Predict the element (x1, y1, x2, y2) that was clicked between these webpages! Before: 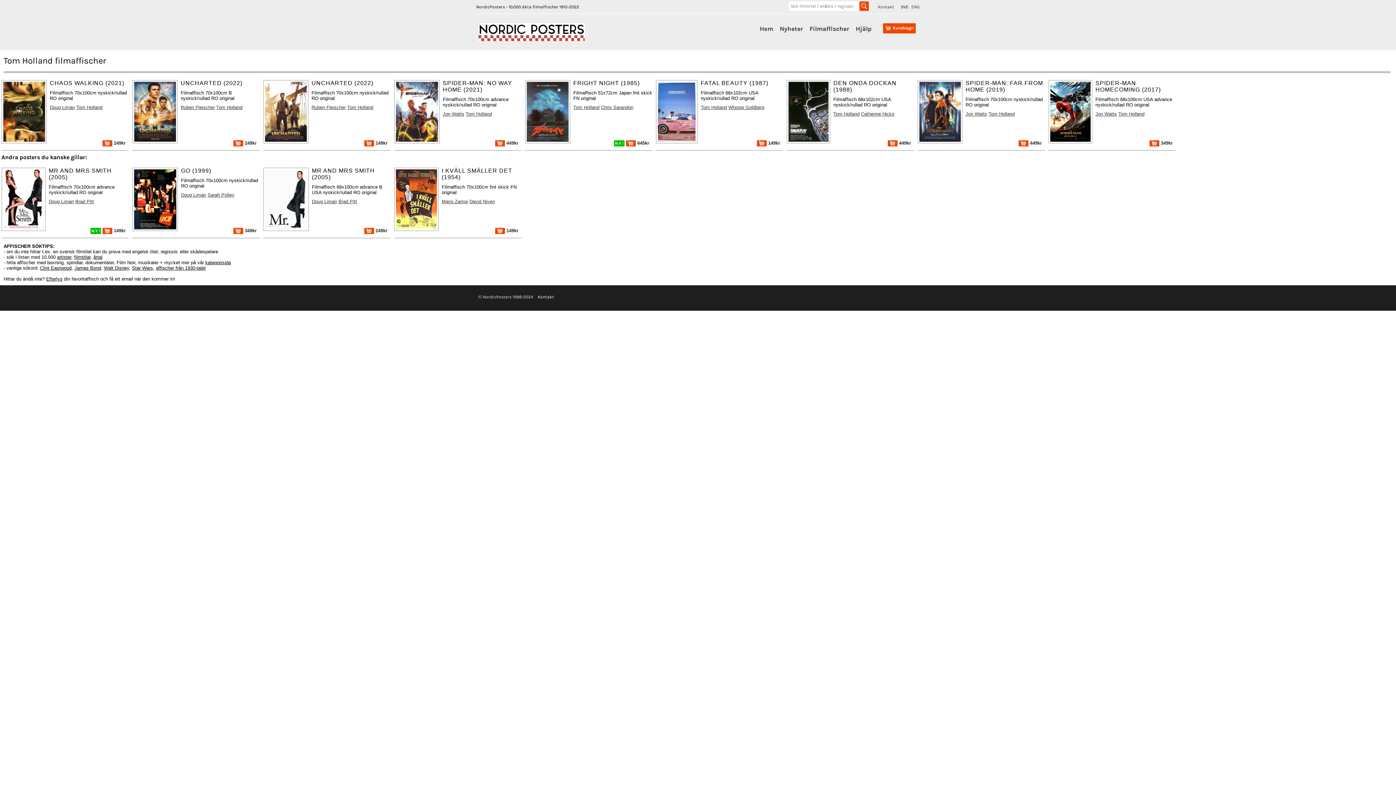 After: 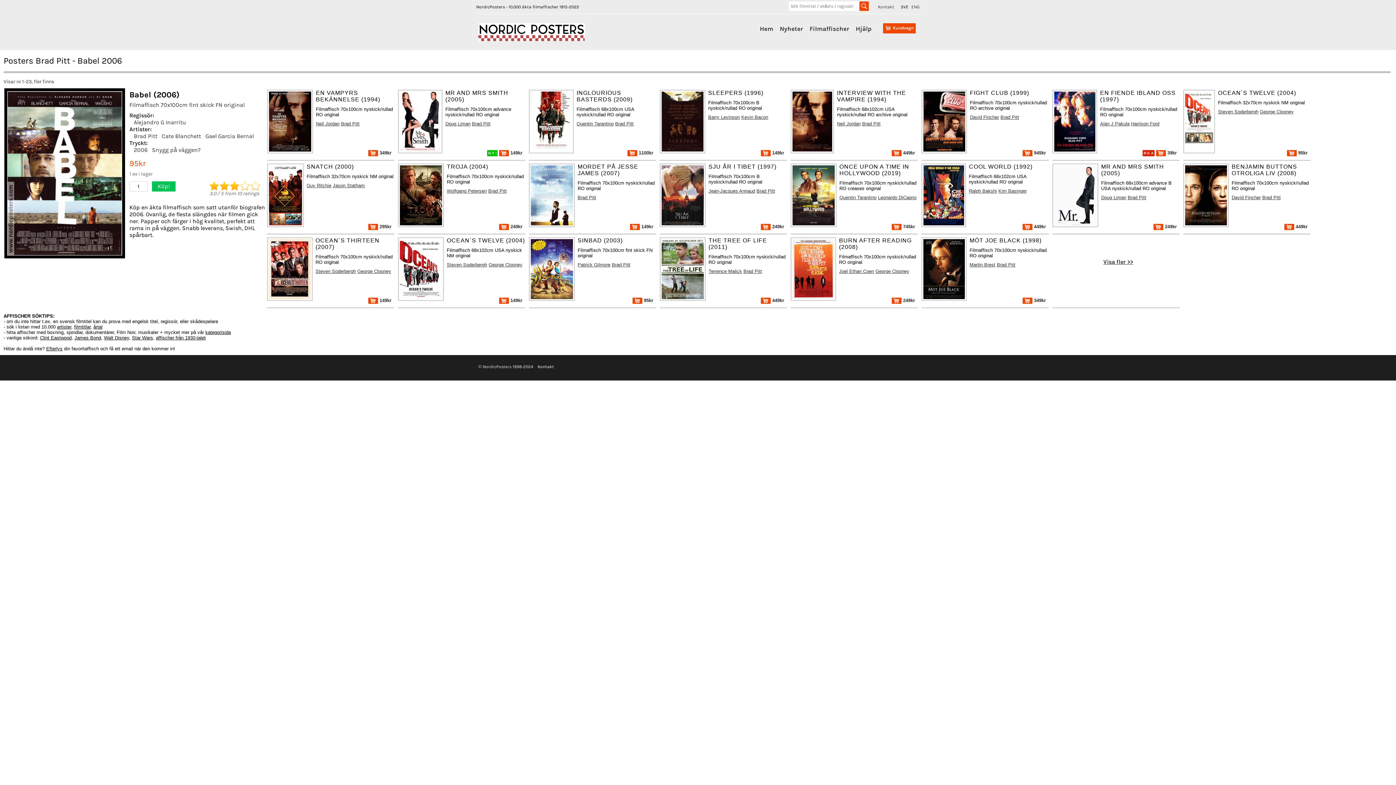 Action: bbox: (338, 198, 357, 204) label: Brad Pitt